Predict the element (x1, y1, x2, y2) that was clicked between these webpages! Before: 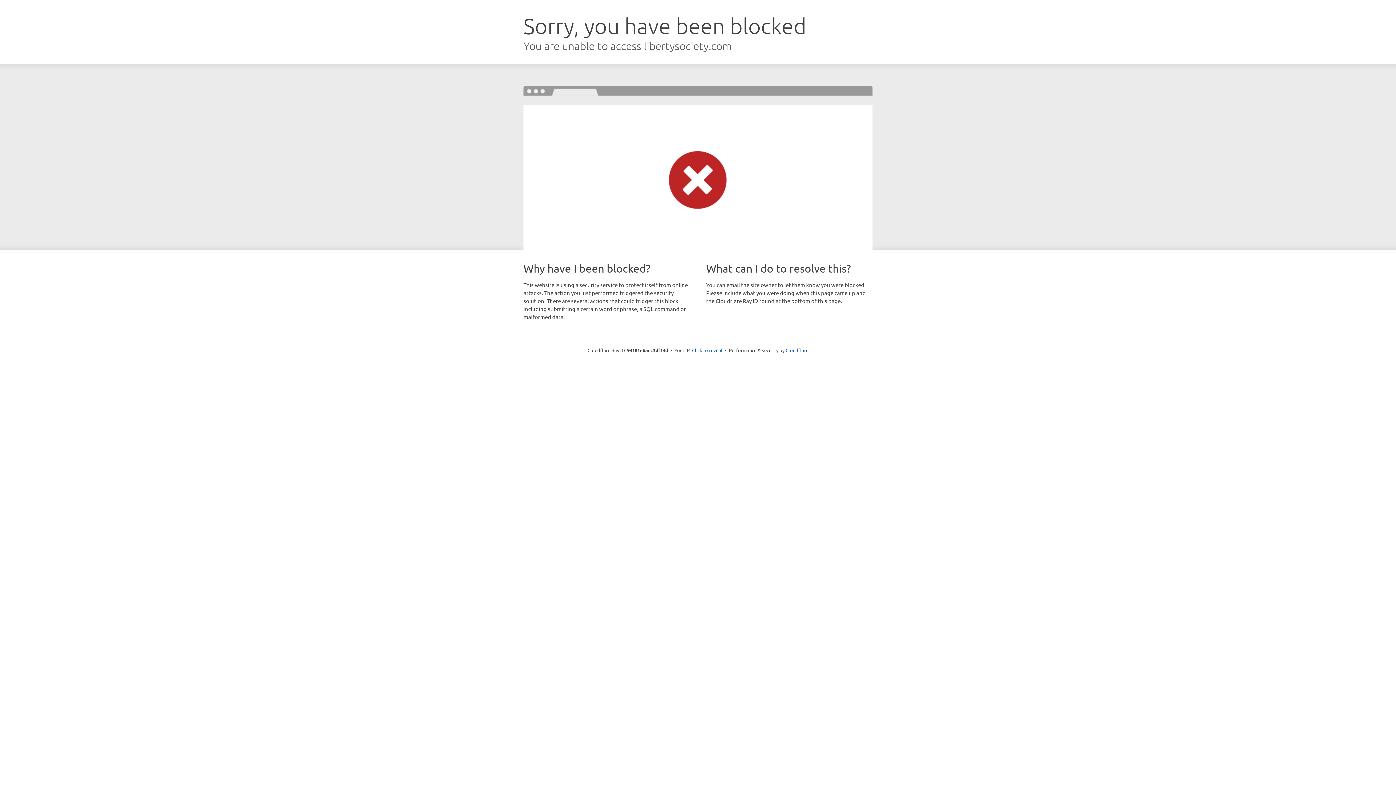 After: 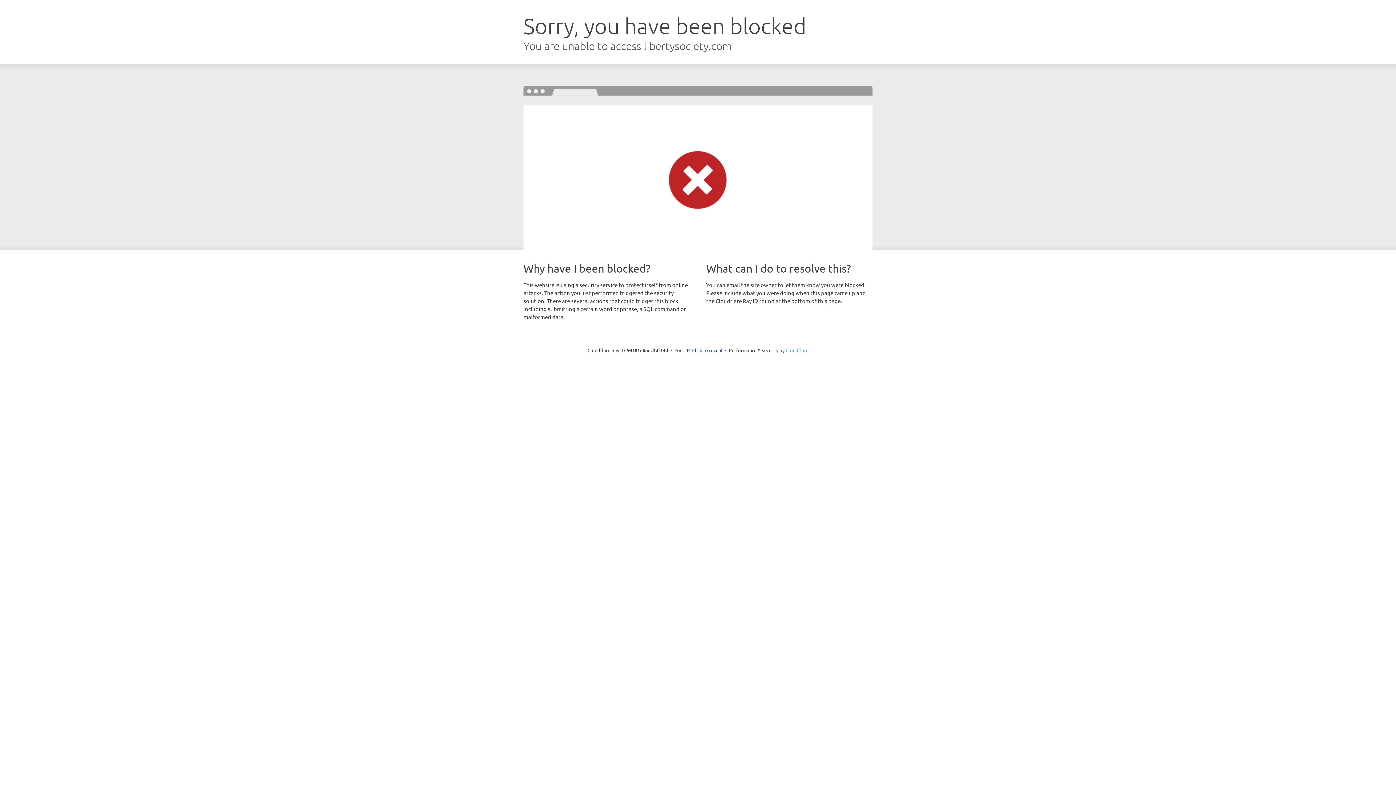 Action: label: Cloudflare bbox: (785, 347, 808, 353)